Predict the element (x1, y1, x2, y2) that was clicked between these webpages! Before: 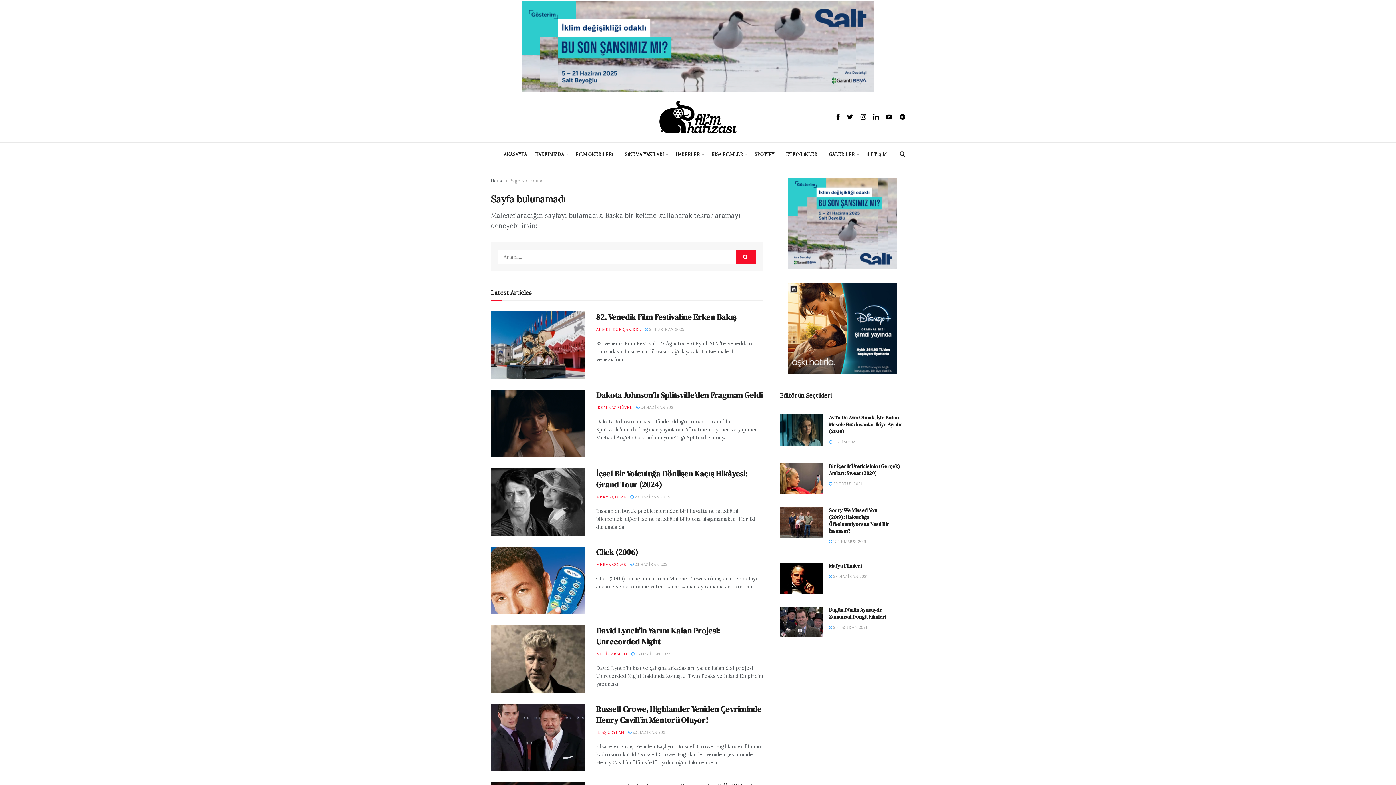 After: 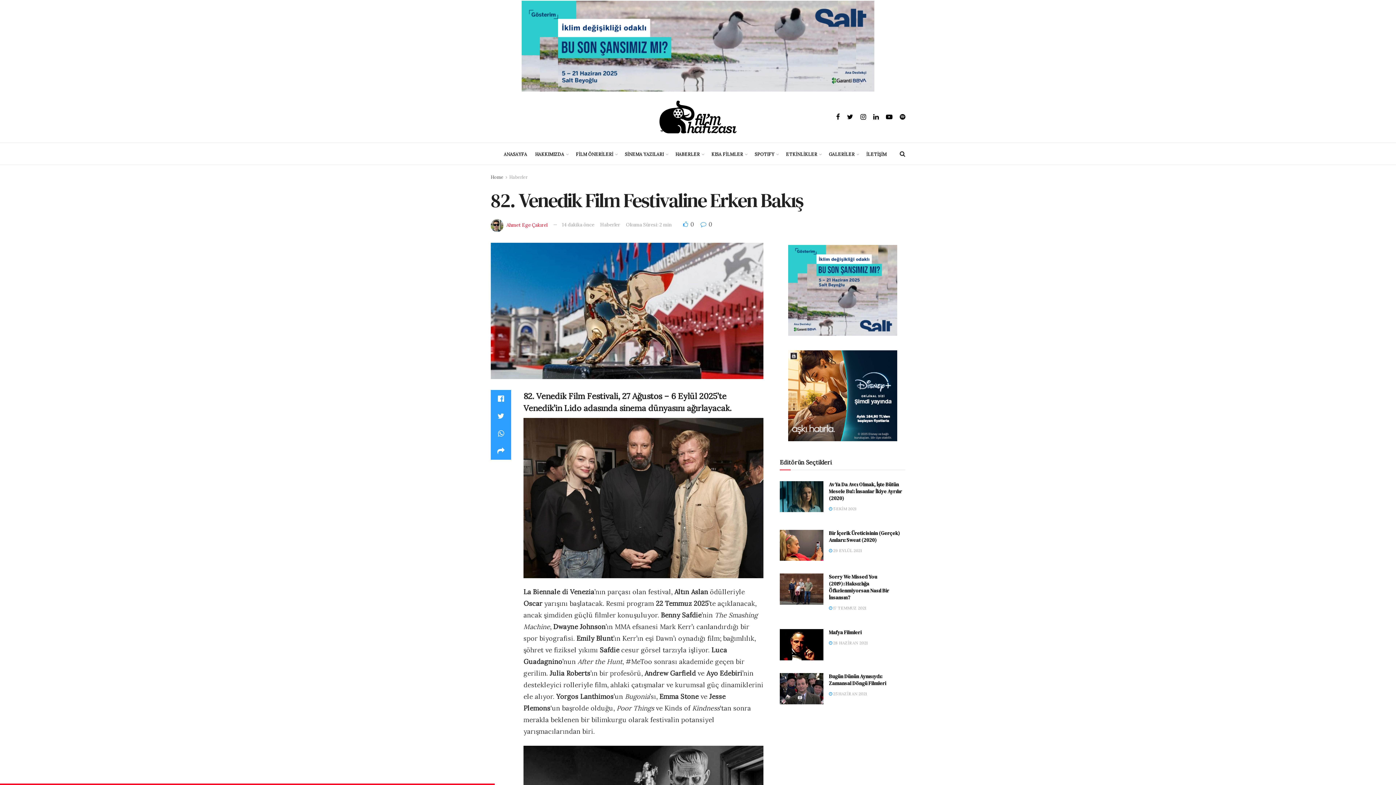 Action: bbox: (490, 311, 585, 379)